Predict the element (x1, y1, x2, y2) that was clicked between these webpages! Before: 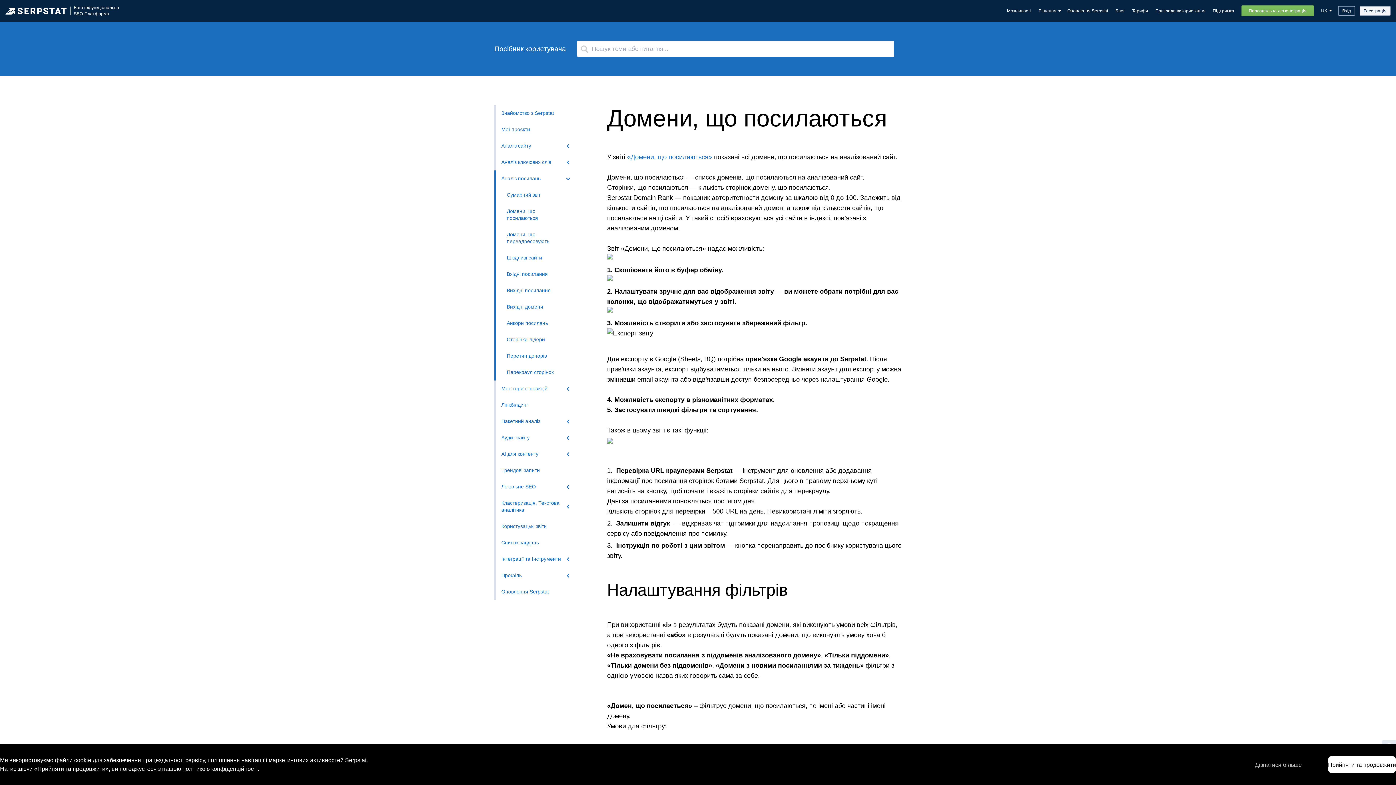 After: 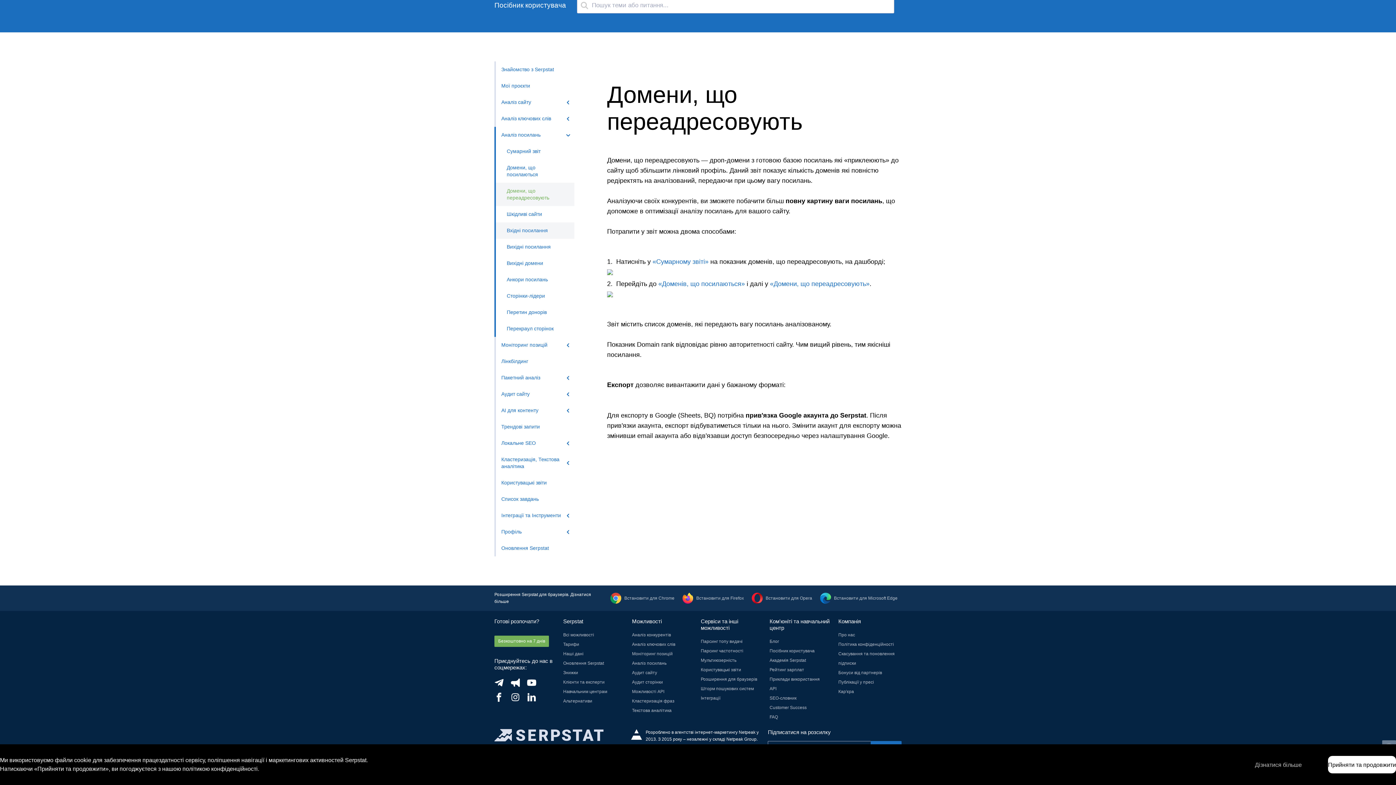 Action: label: Домени, що переадресовують bbox: (494, 226, 574, 249)